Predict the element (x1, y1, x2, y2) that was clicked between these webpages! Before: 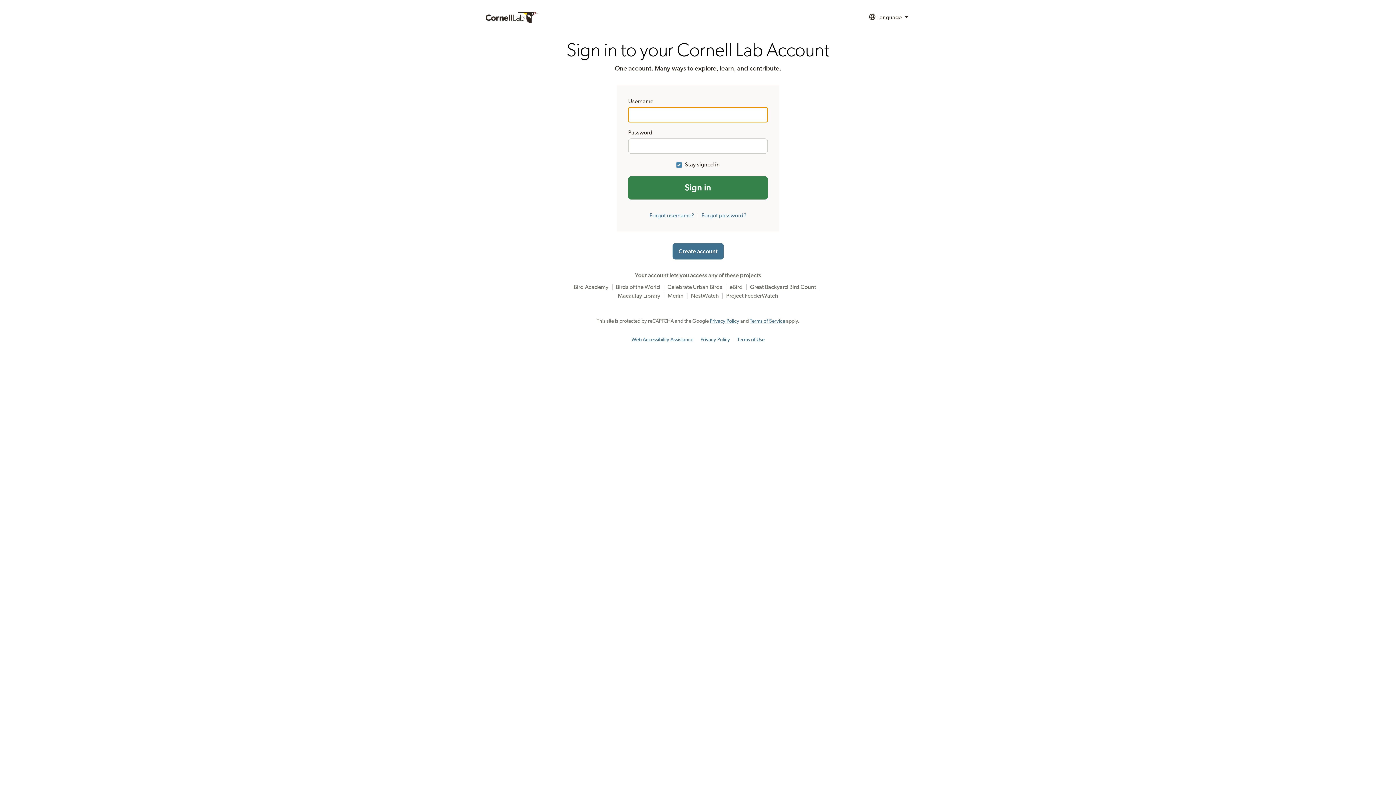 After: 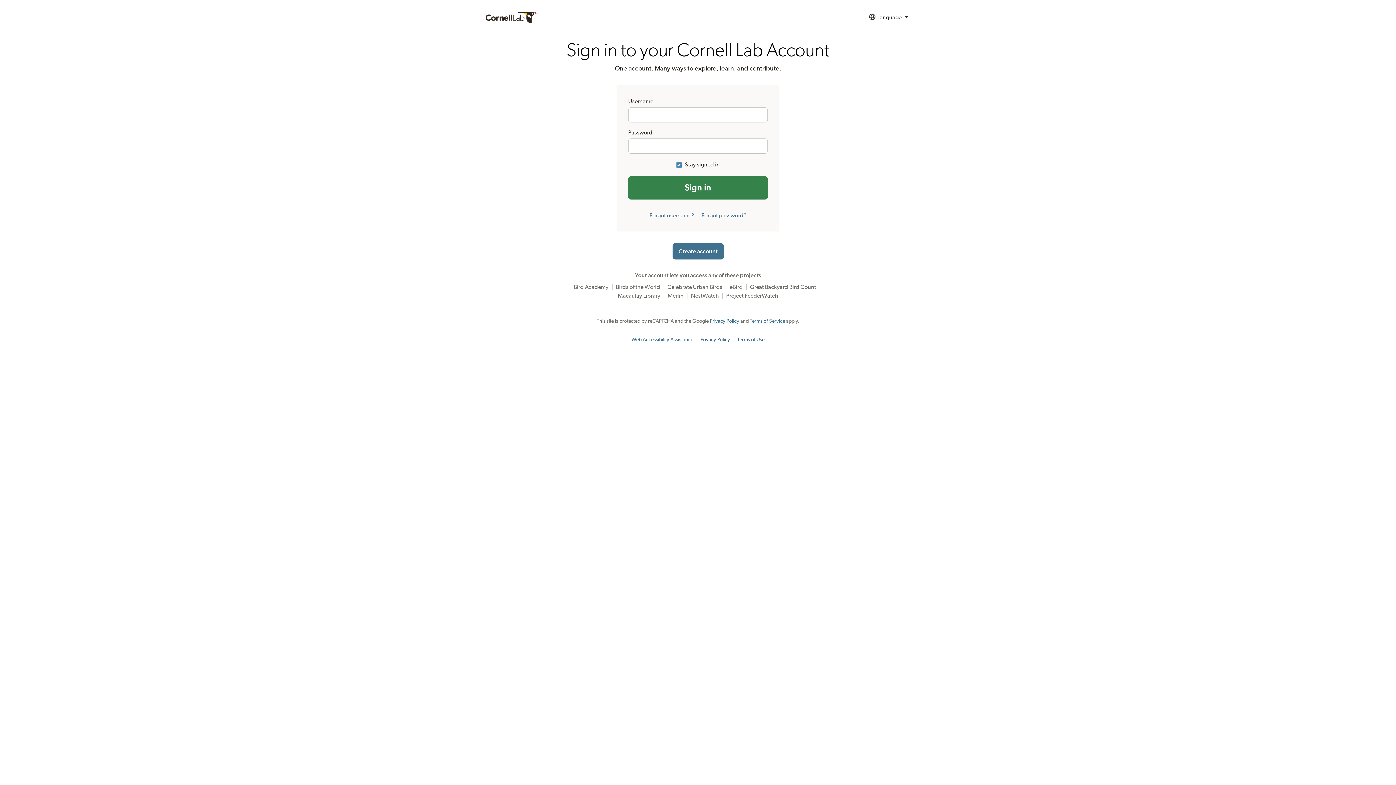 Action: bbox: (700, 337, 730, 342) label: Privacy Policy